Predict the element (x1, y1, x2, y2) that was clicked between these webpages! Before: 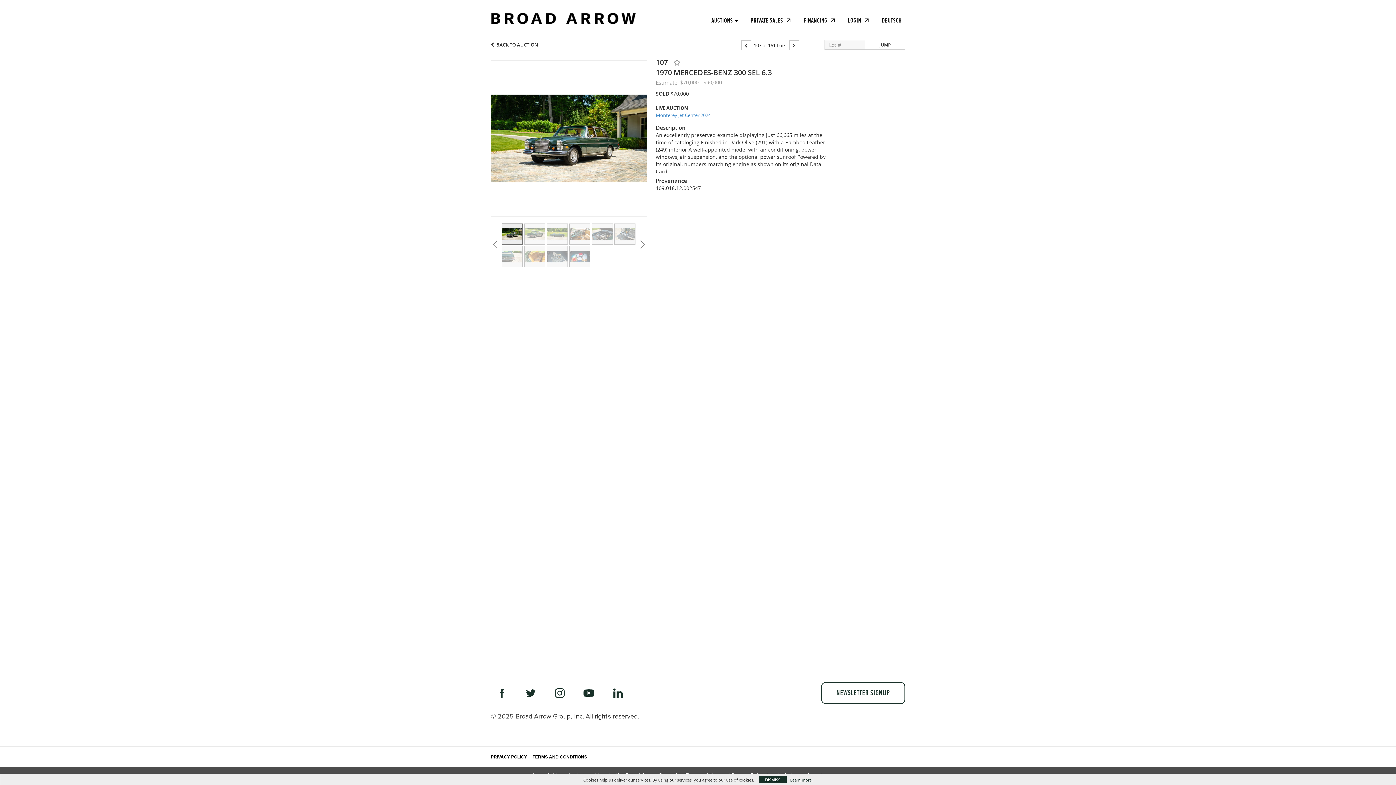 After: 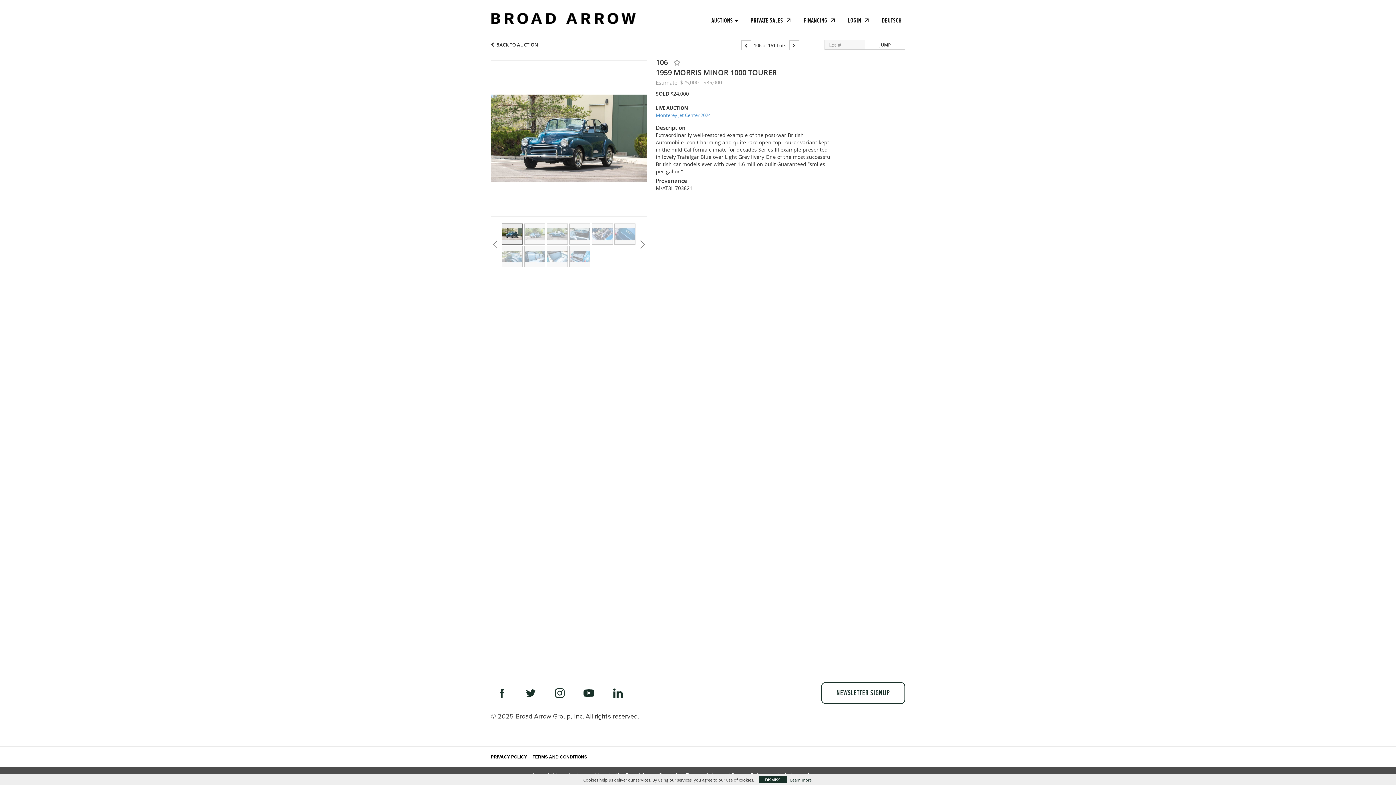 Action: bbox: (741, 40, 751, 50)